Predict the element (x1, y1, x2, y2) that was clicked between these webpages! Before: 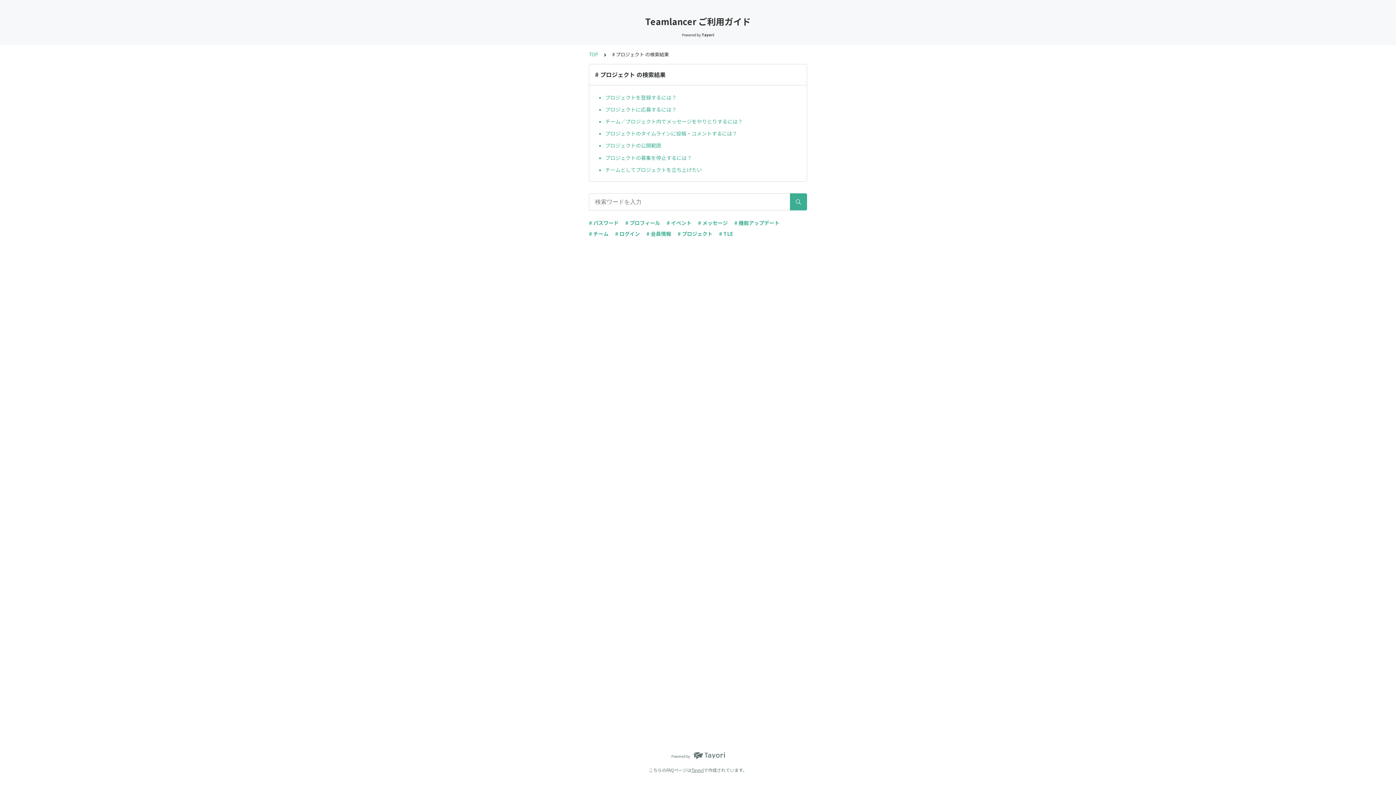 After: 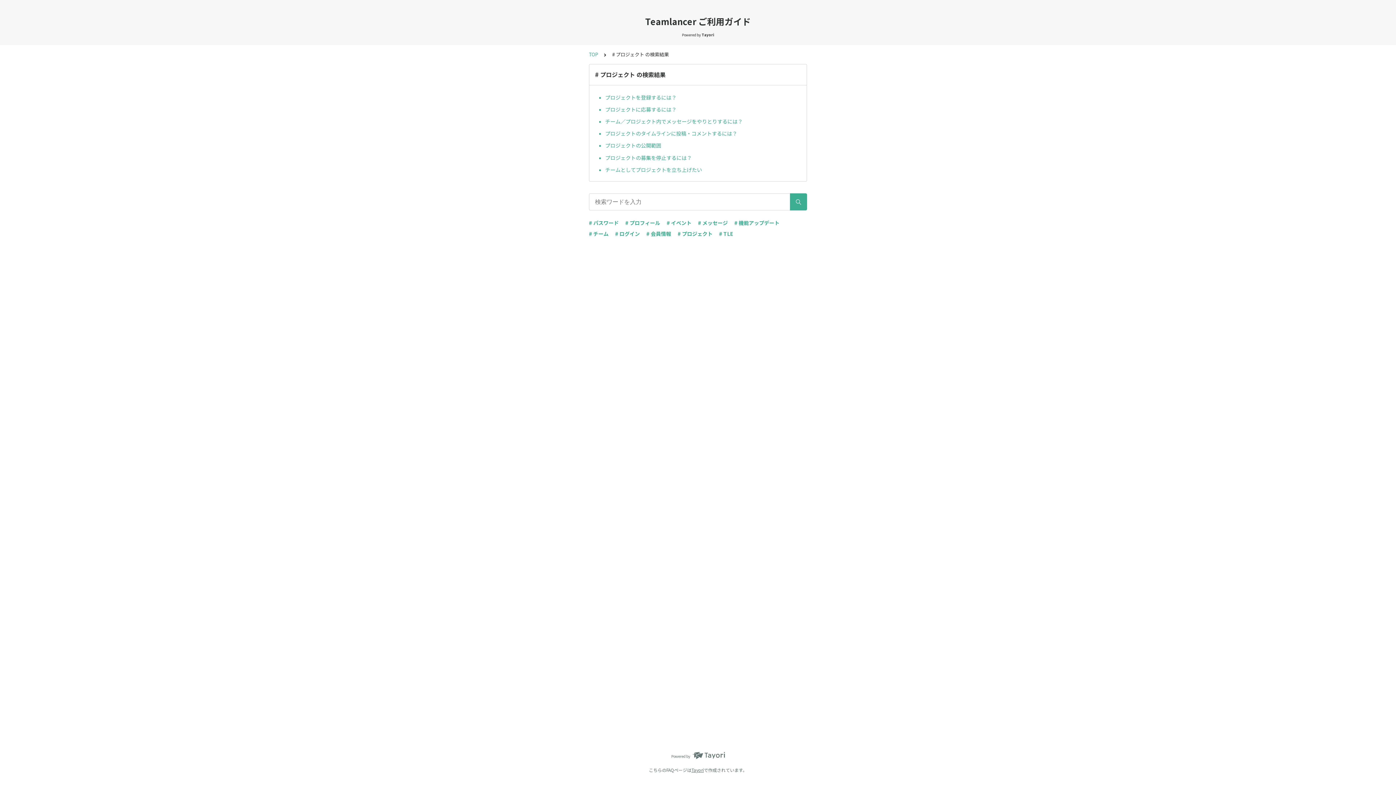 Action: bbox: (677, 229, 712, 237) label: # プロジェクト